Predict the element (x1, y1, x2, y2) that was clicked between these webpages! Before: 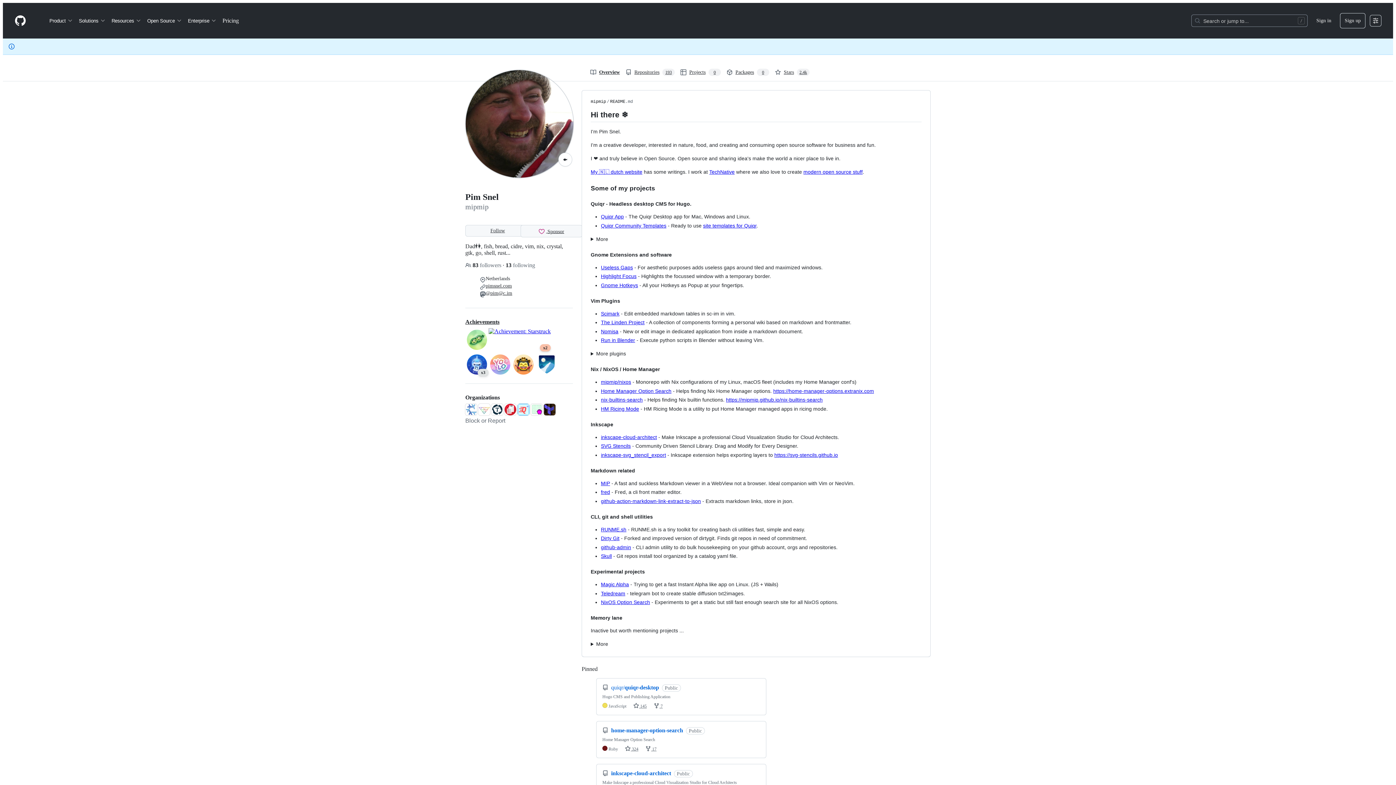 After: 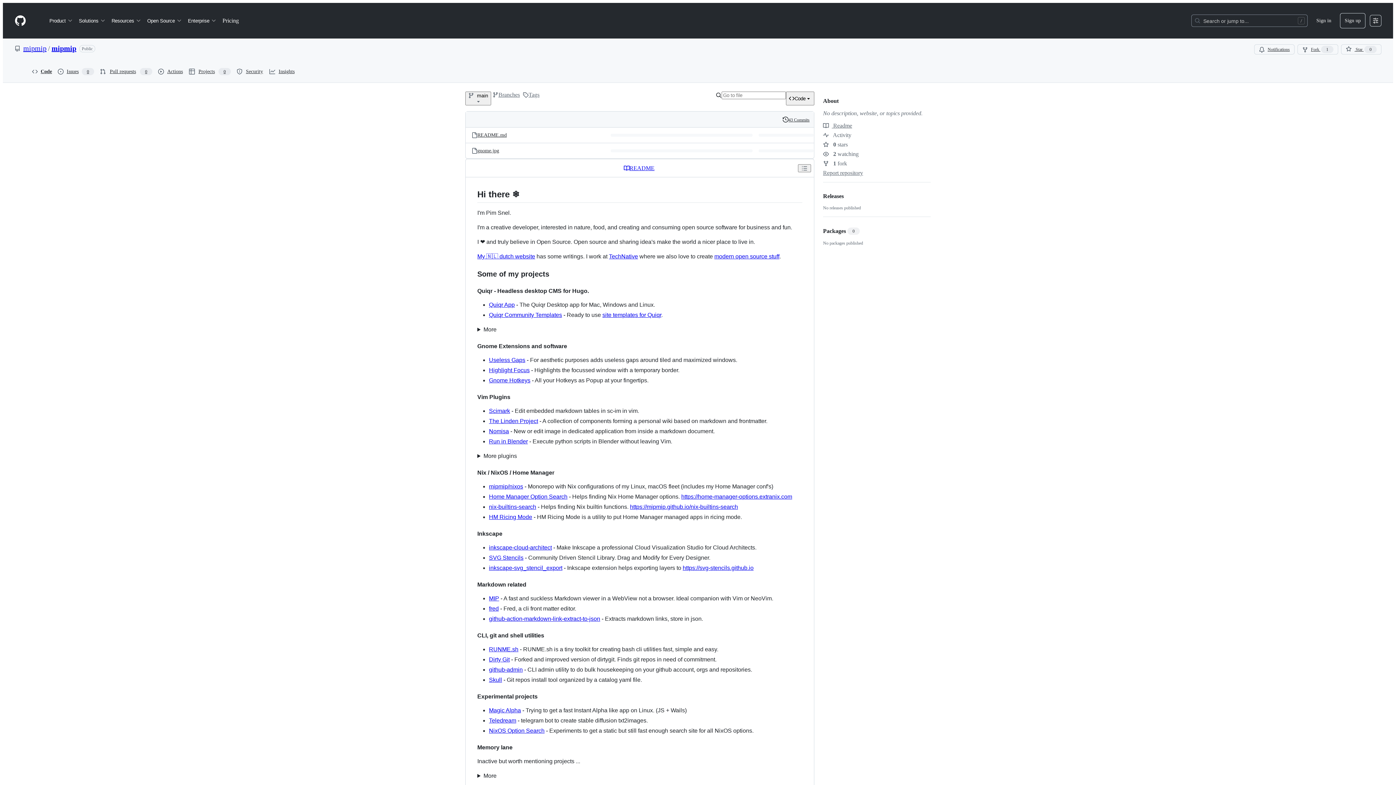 Action: bbox: (590, 99, 606, 104) label: mipmip